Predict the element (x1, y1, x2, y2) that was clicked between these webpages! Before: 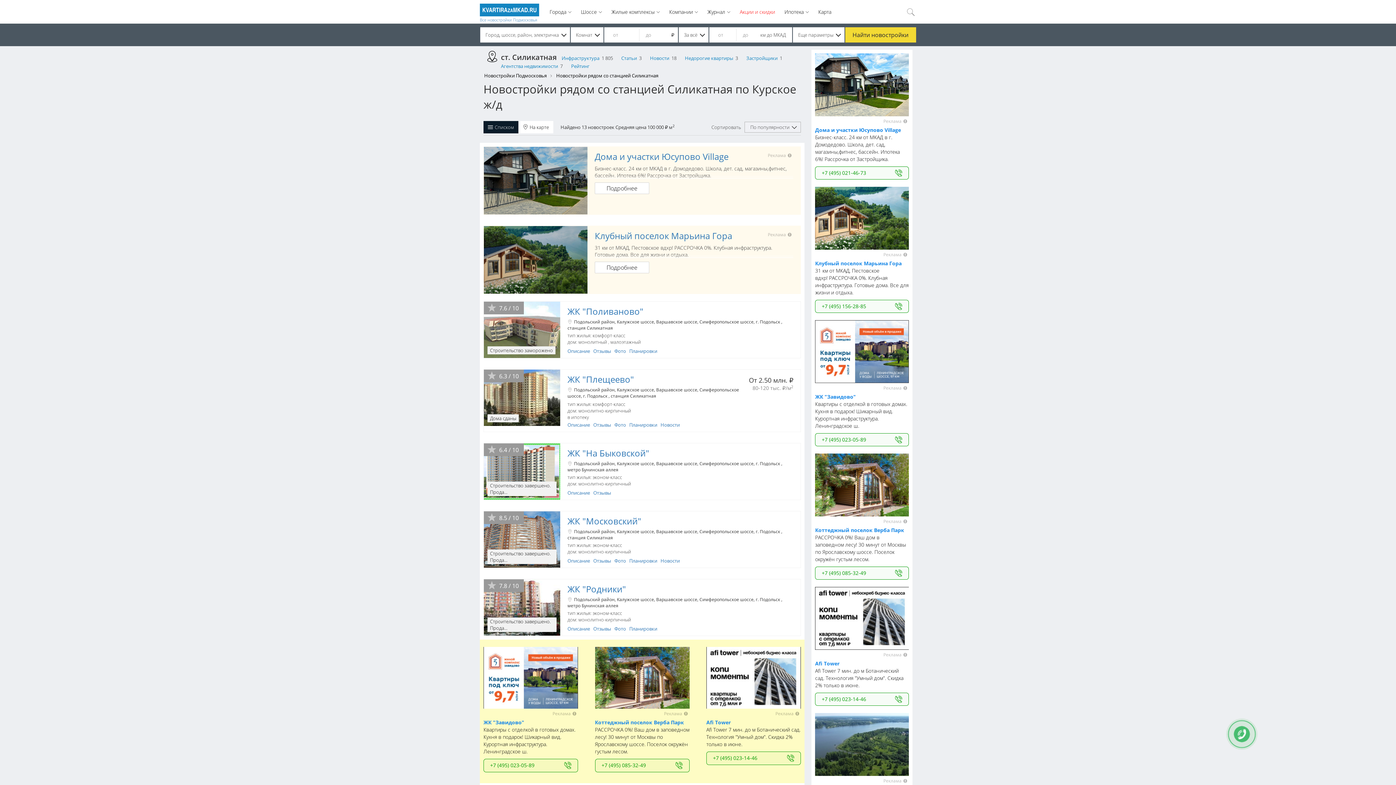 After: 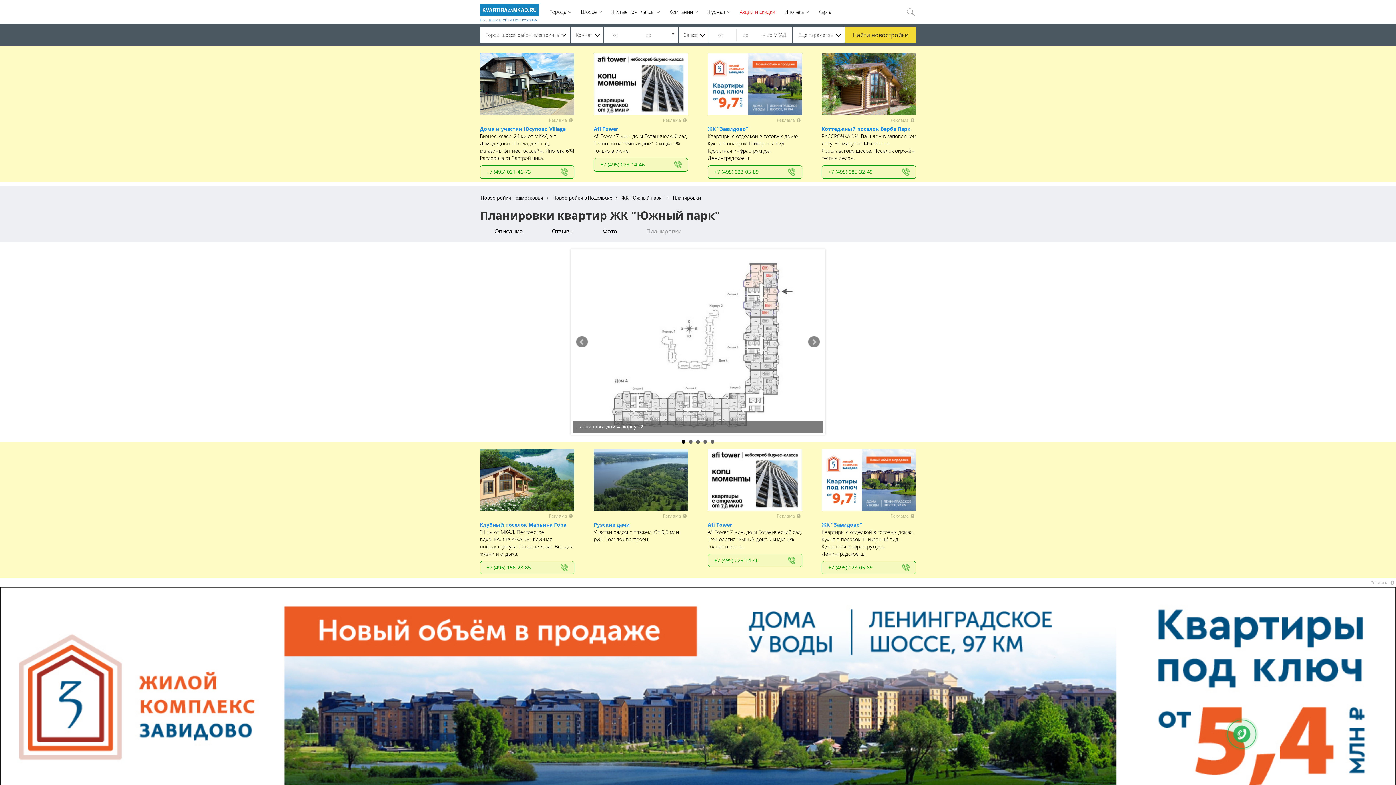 Action: bbox: (629, 771, 657, 778) label: Планировки